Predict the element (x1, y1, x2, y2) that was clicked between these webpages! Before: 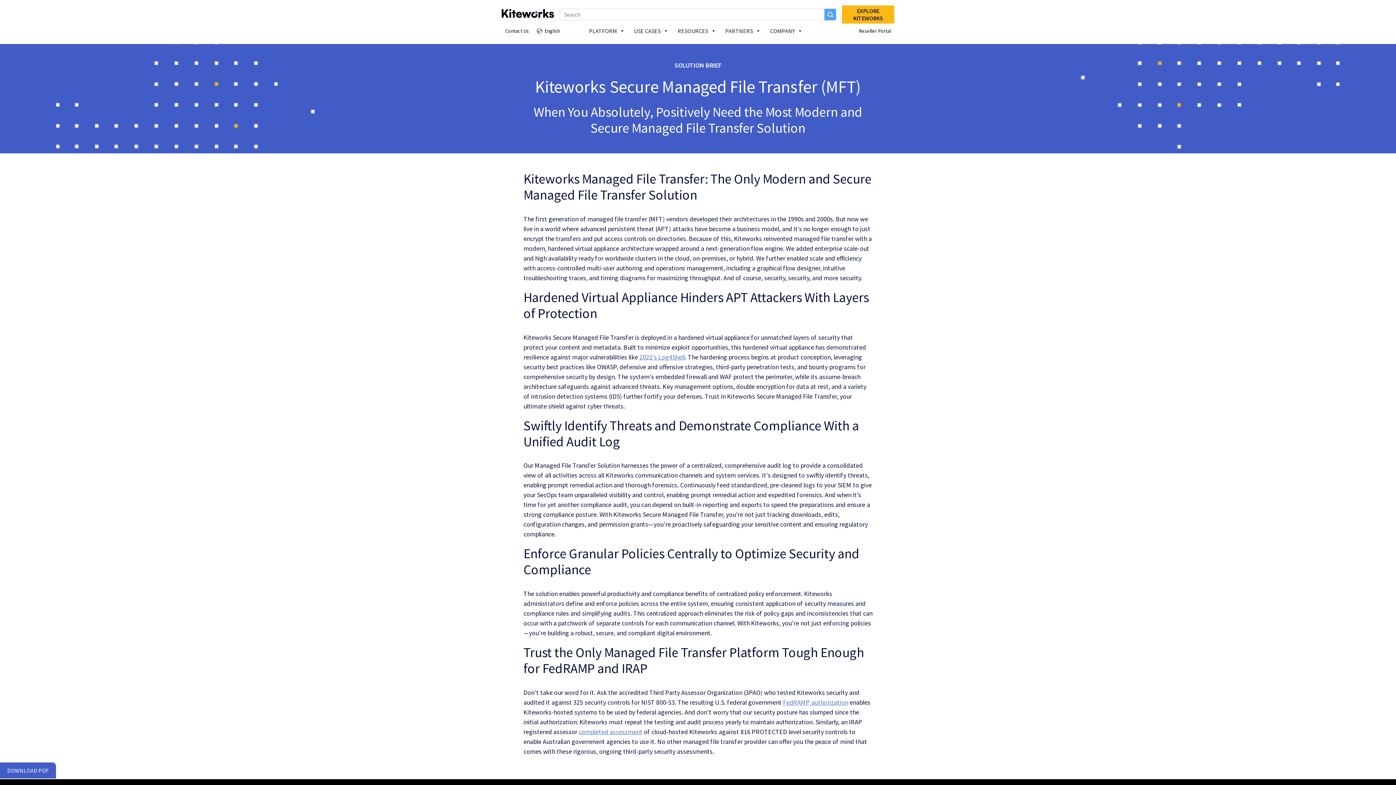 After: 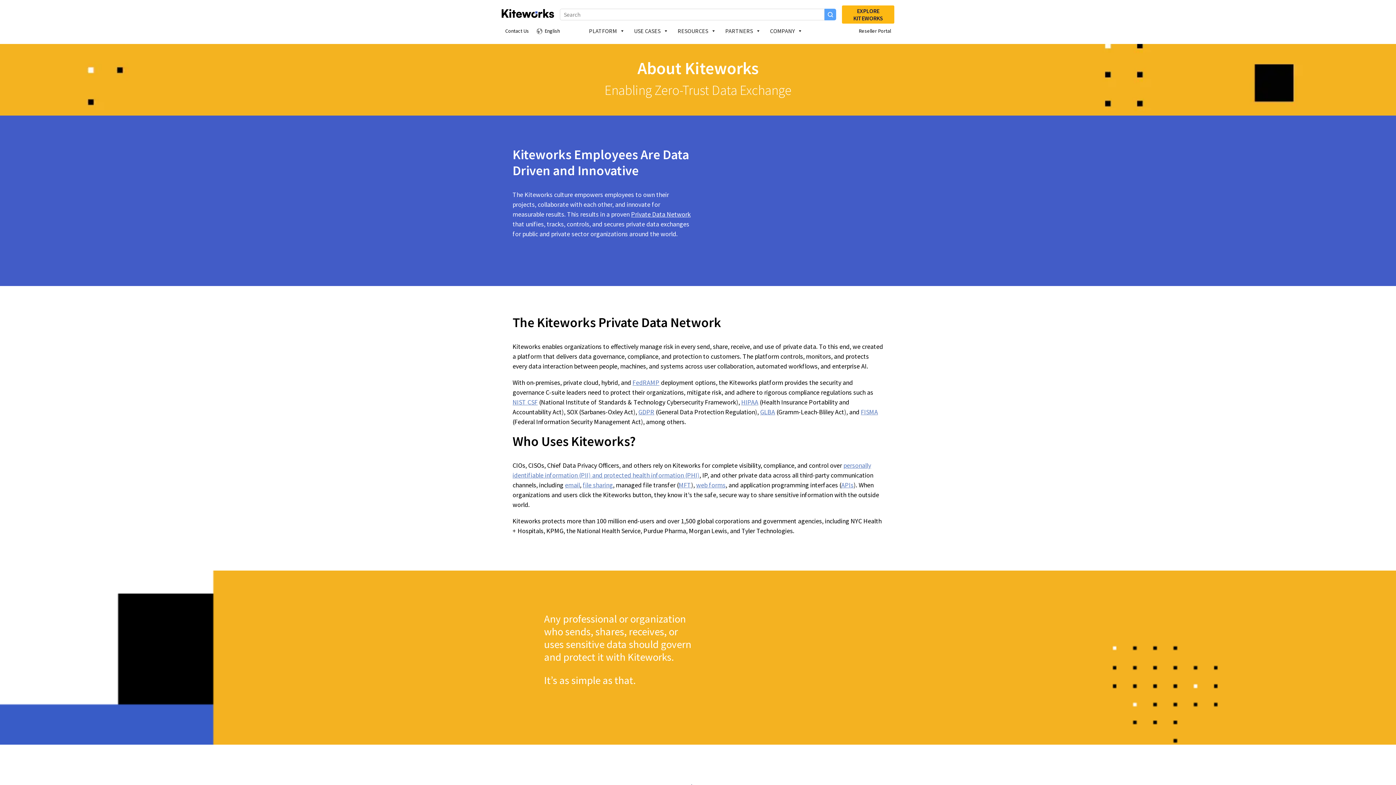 Action: bbox: (766, 23, 806, 38) label: COMPANY